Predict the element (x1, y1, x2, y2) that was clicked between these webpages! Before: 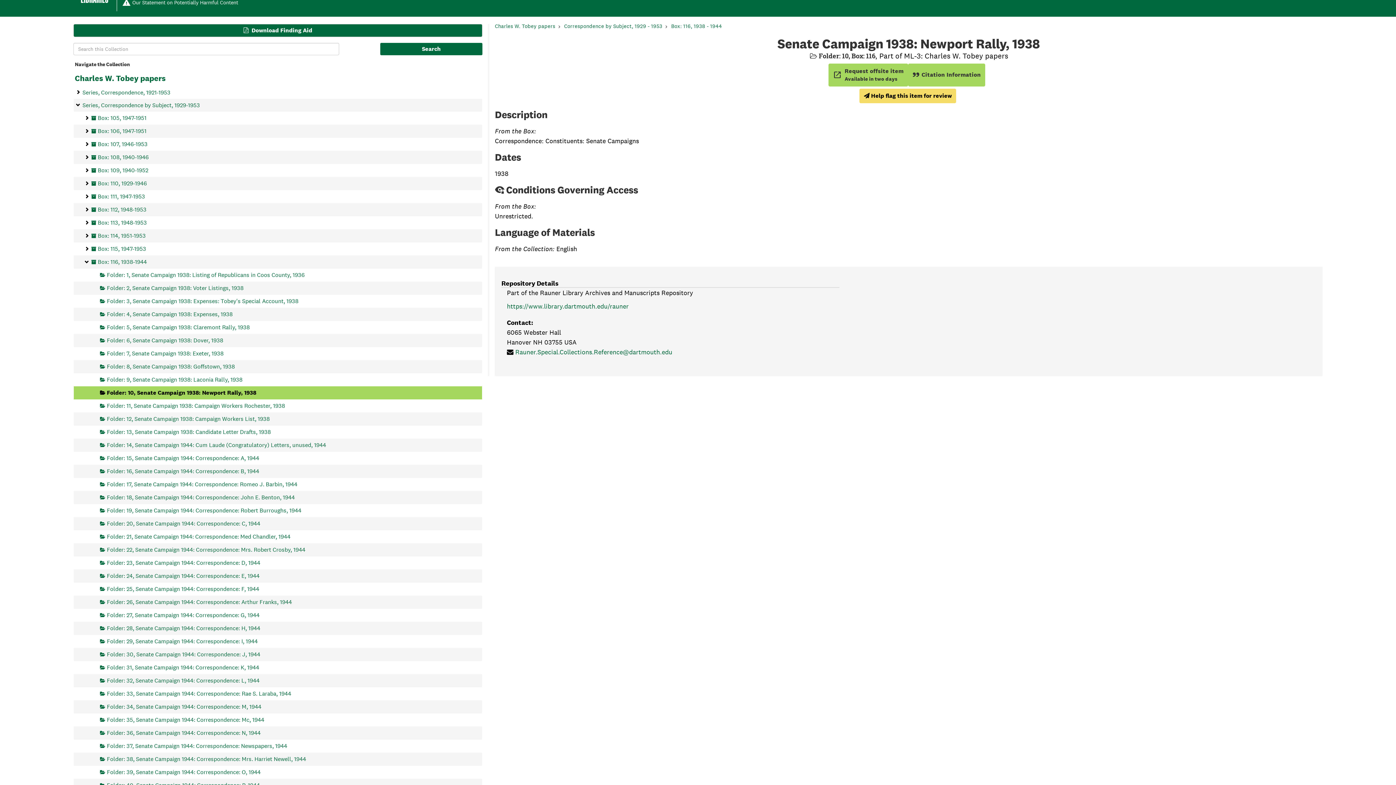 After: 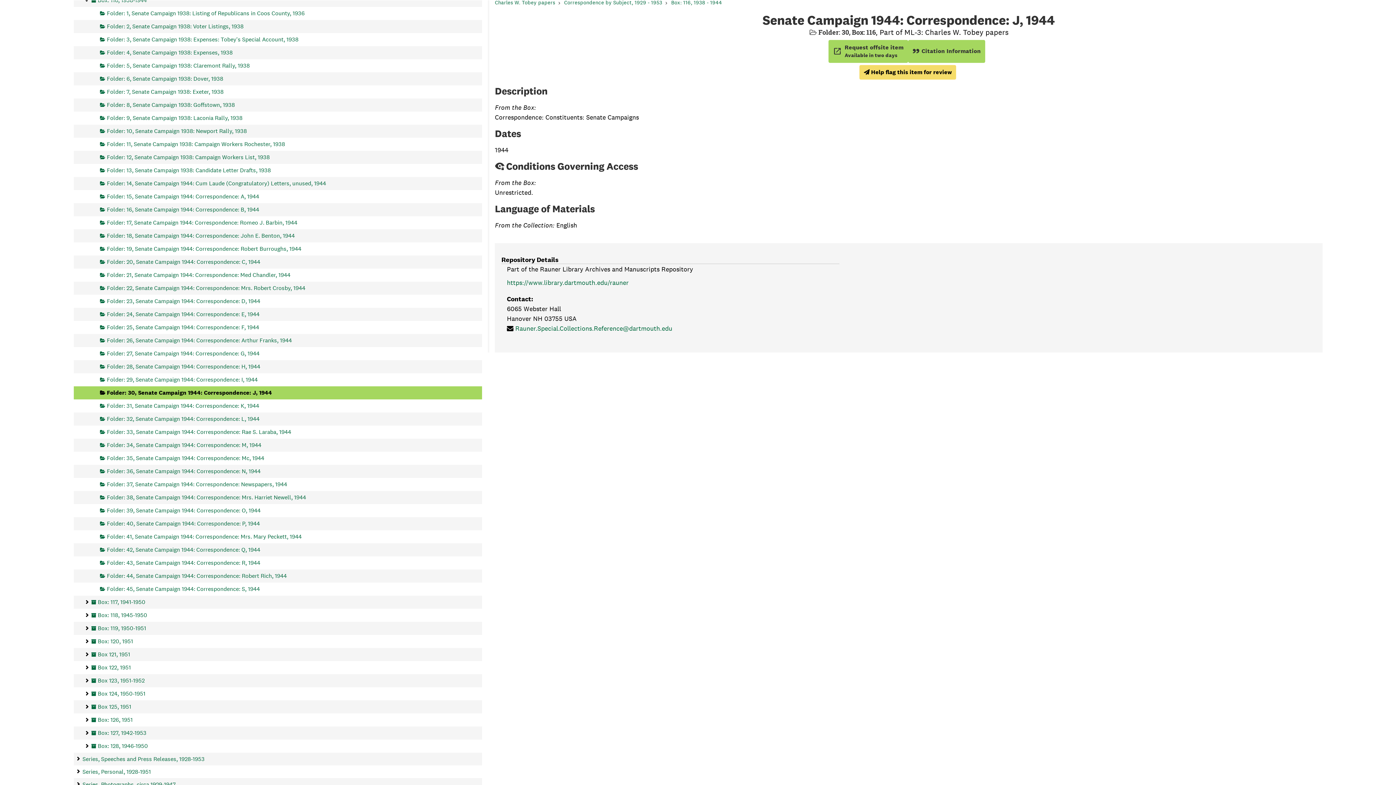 Action: label: Folder: 30, Senate Campaign 1944: Correspondence: J, 1944 bbox: (100, 648, 260, 661)